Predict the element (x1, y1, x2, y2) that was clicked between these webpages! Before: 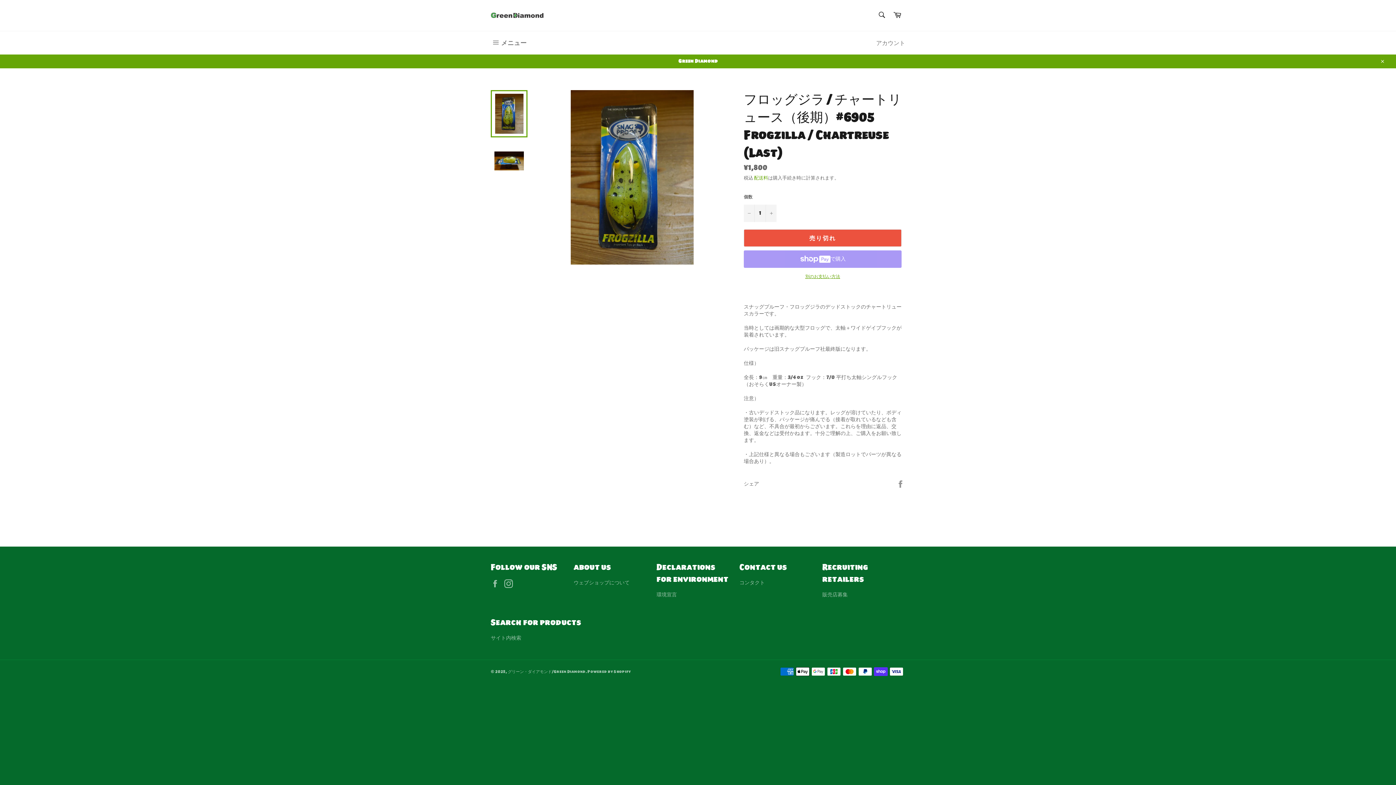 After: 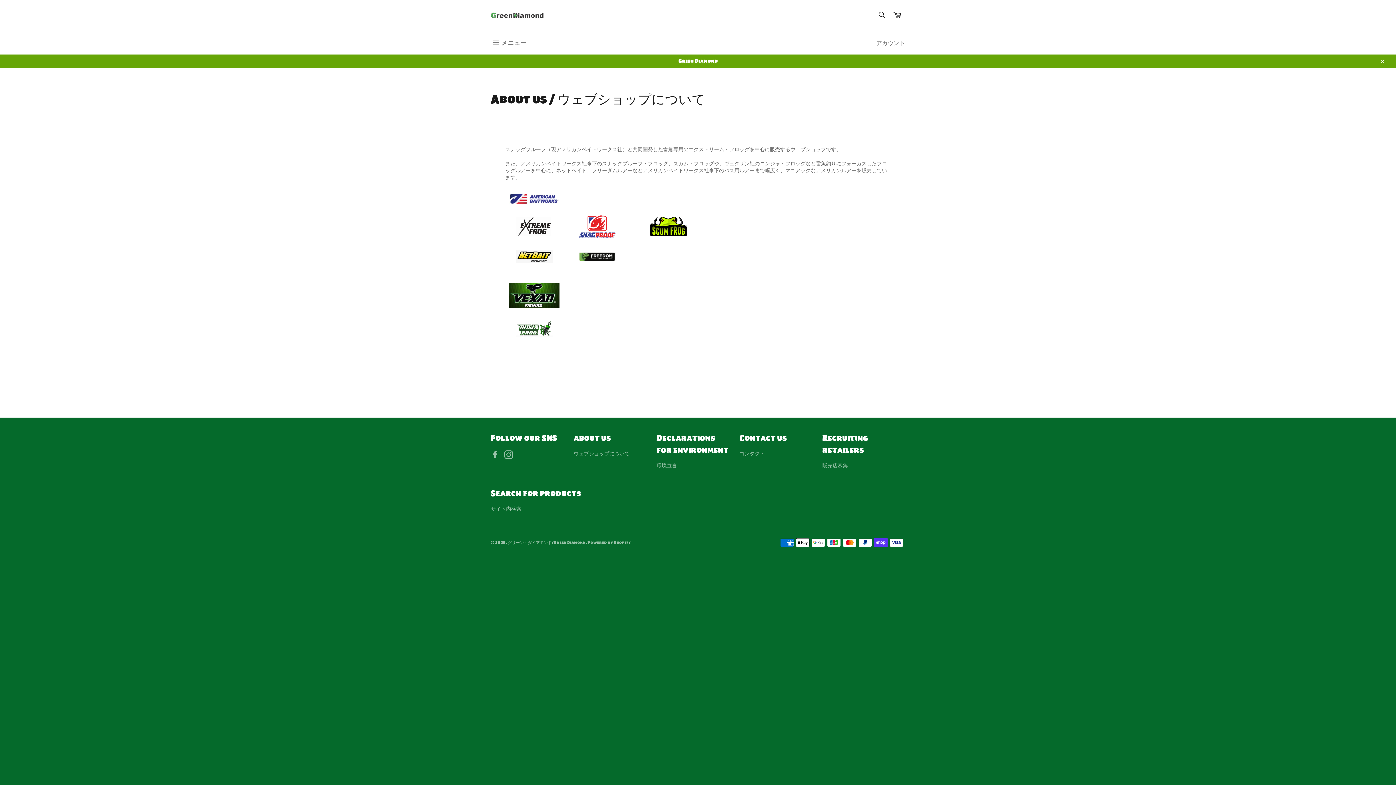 Action: label: ウェブショップについて bbox: (573, 579, 629, 586)